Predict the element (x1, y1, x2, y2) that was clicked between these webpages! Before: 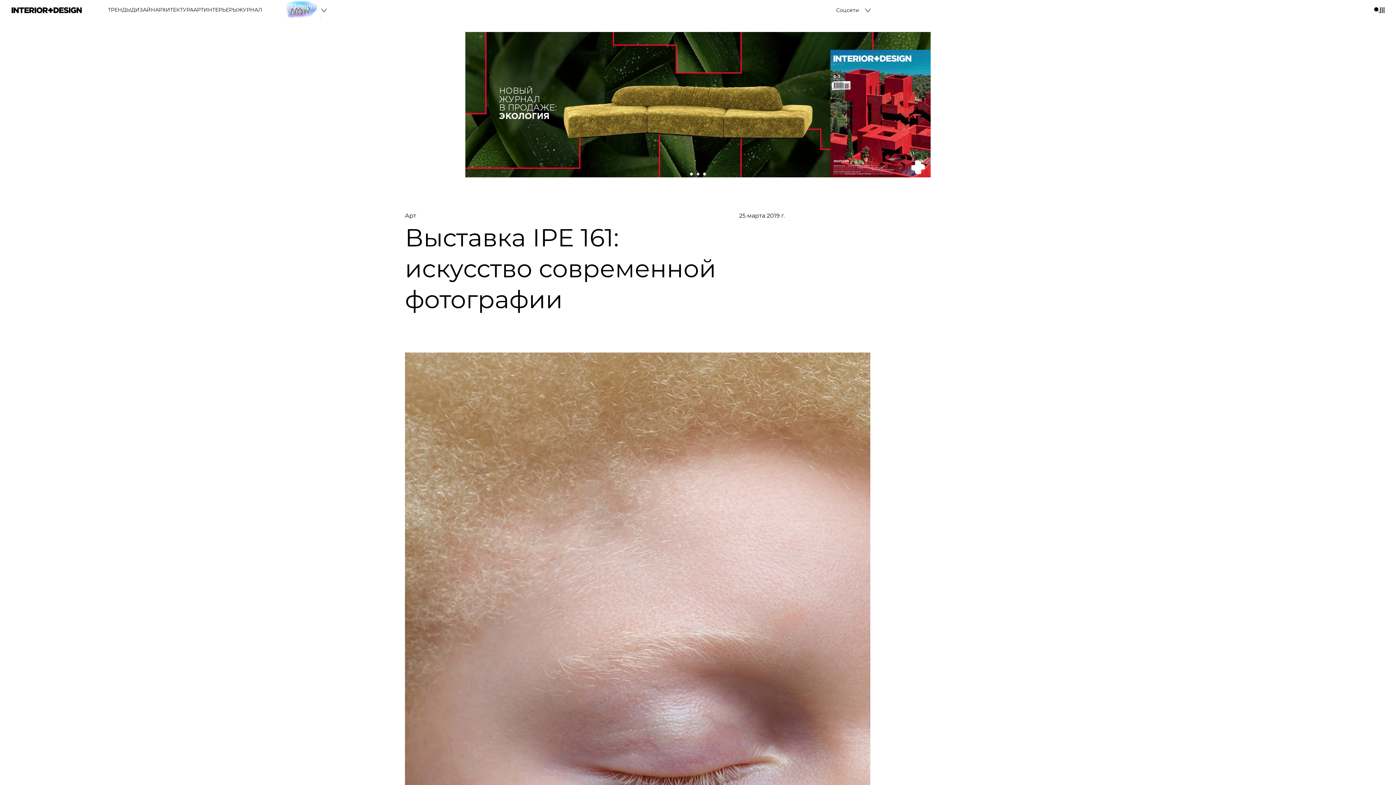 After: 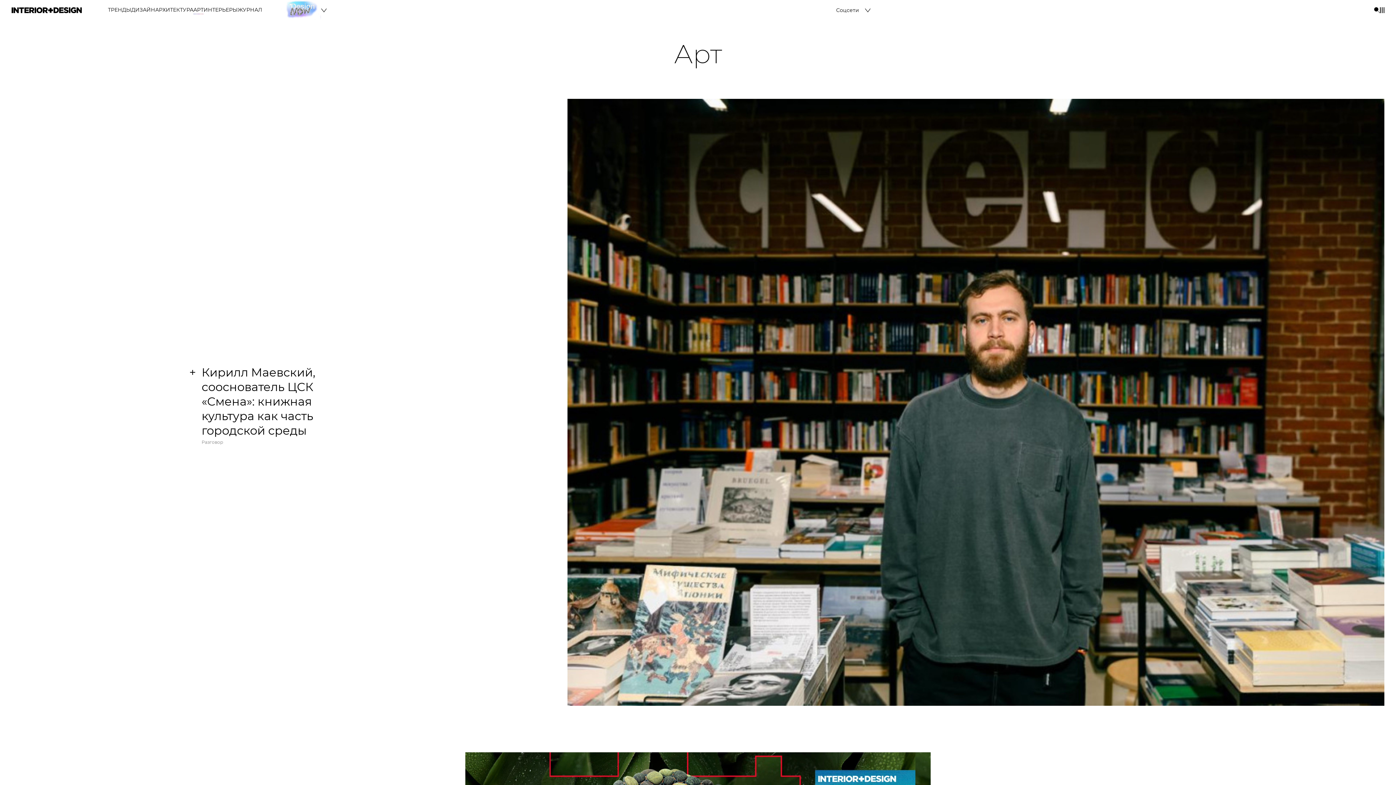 Action: label: АРТ bbox: (193, 6, 203, 13)